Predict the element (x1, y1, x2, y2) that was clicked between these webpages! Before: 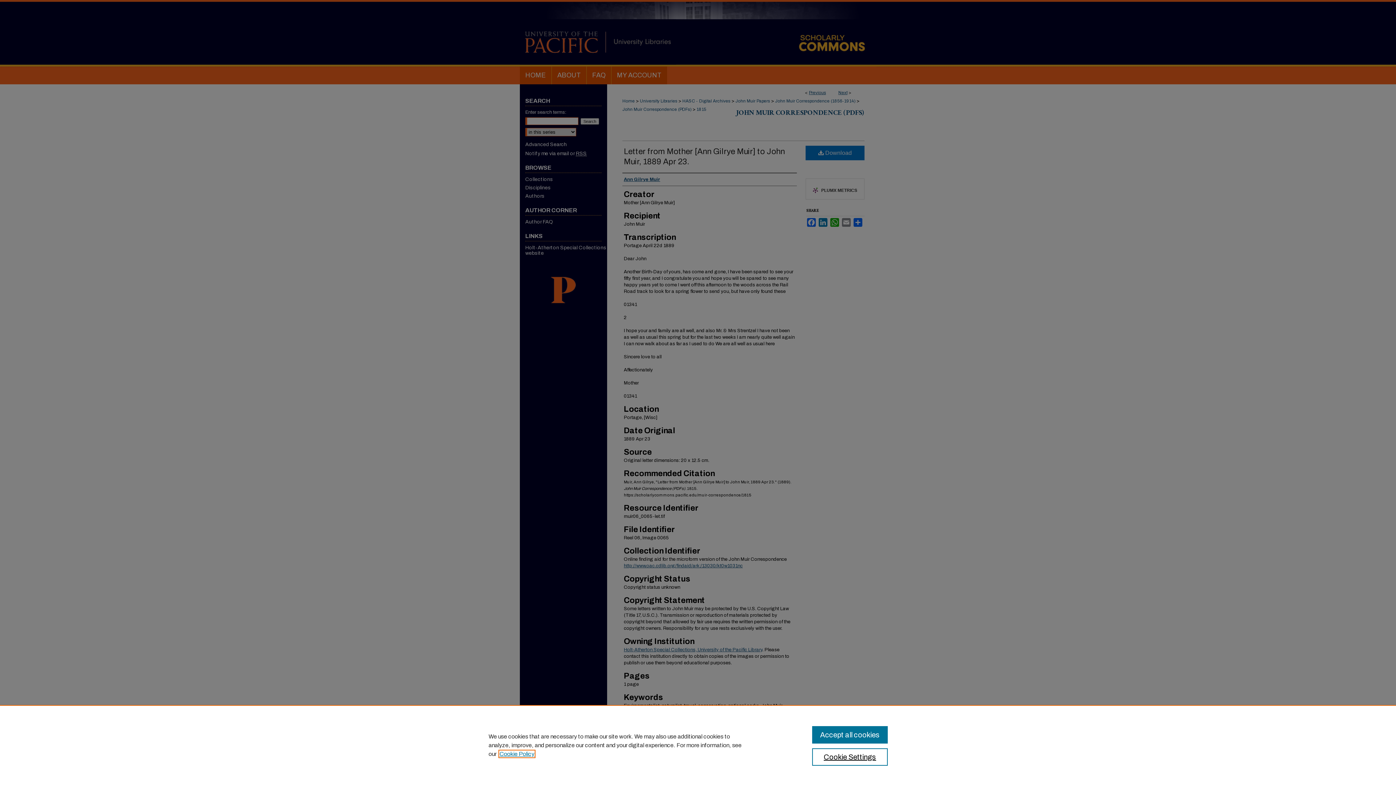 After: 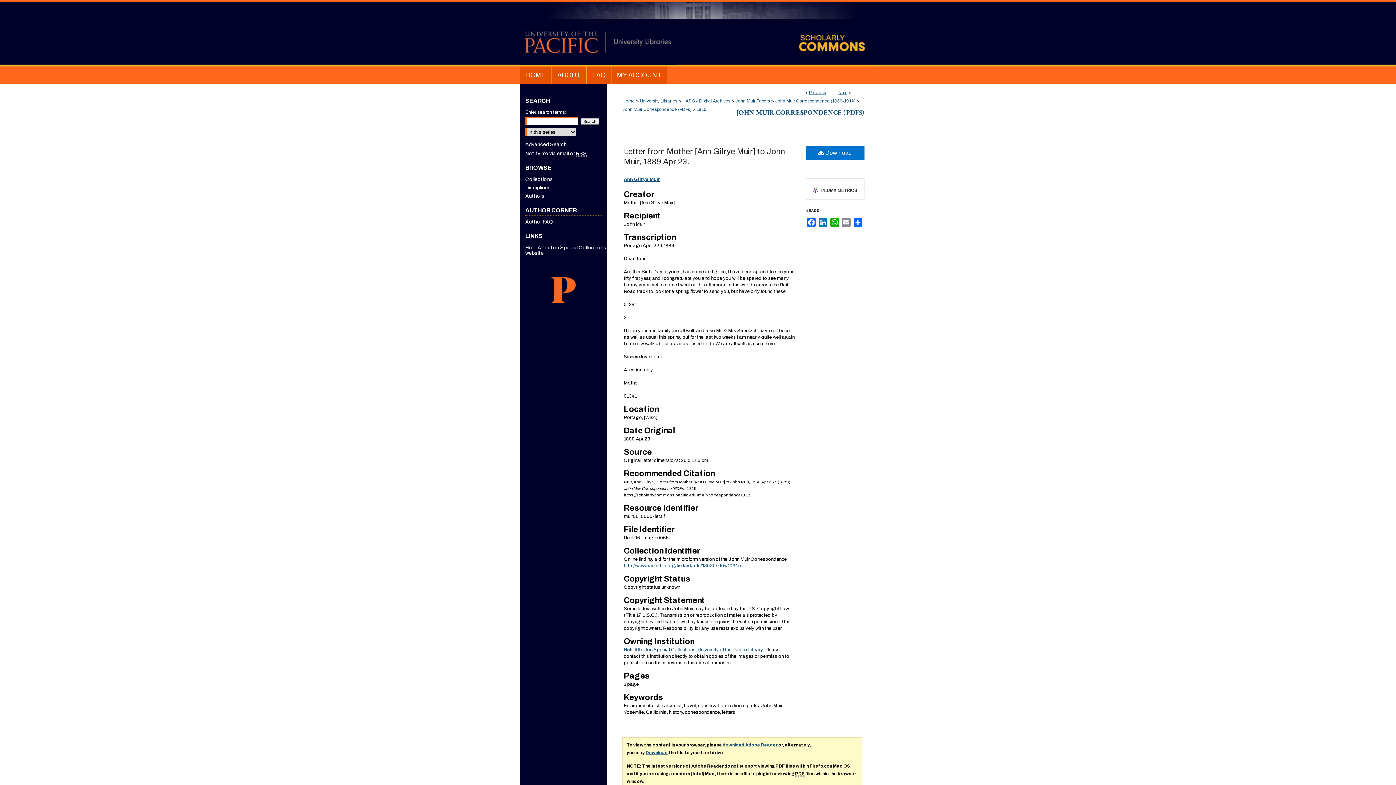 Action: label: Accept all cookies bbox: (812, 726, 887, 744)